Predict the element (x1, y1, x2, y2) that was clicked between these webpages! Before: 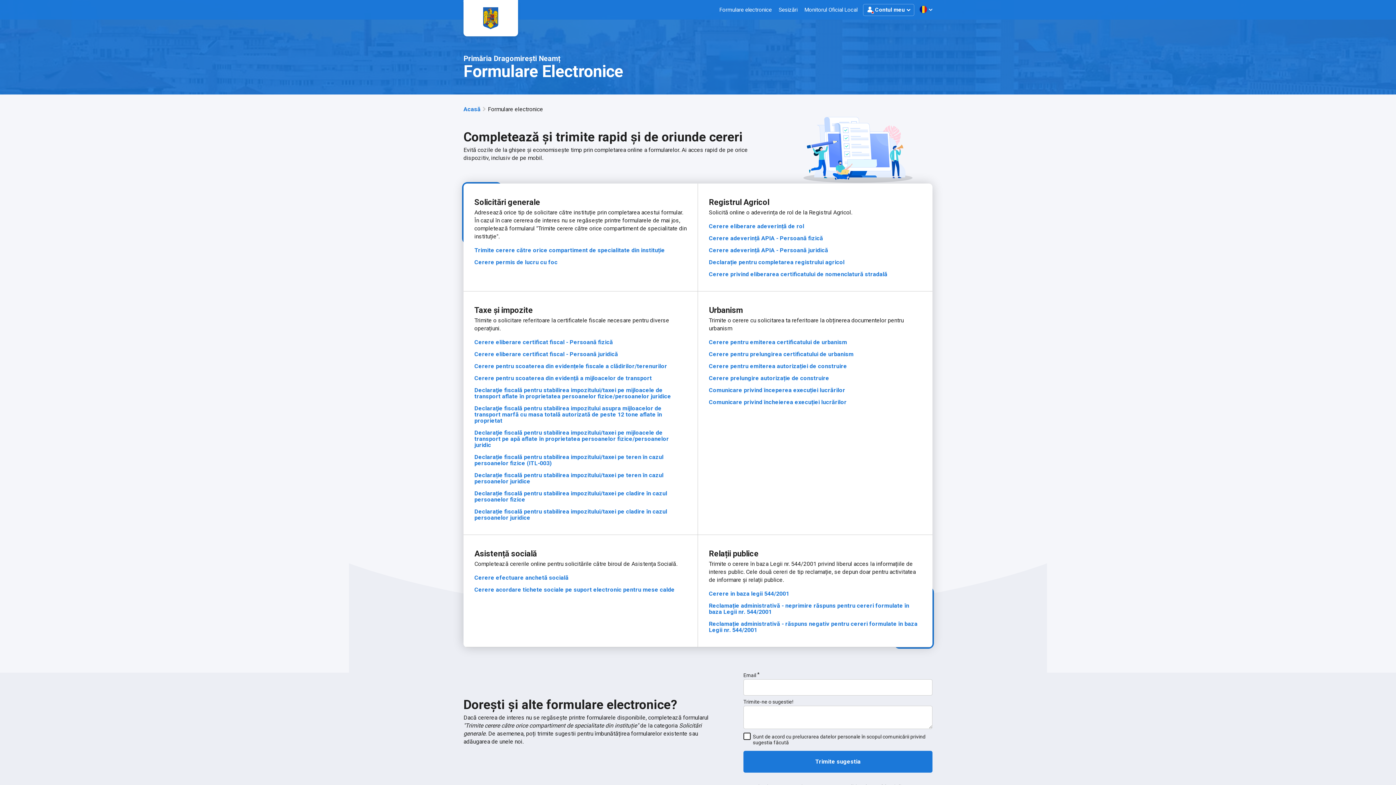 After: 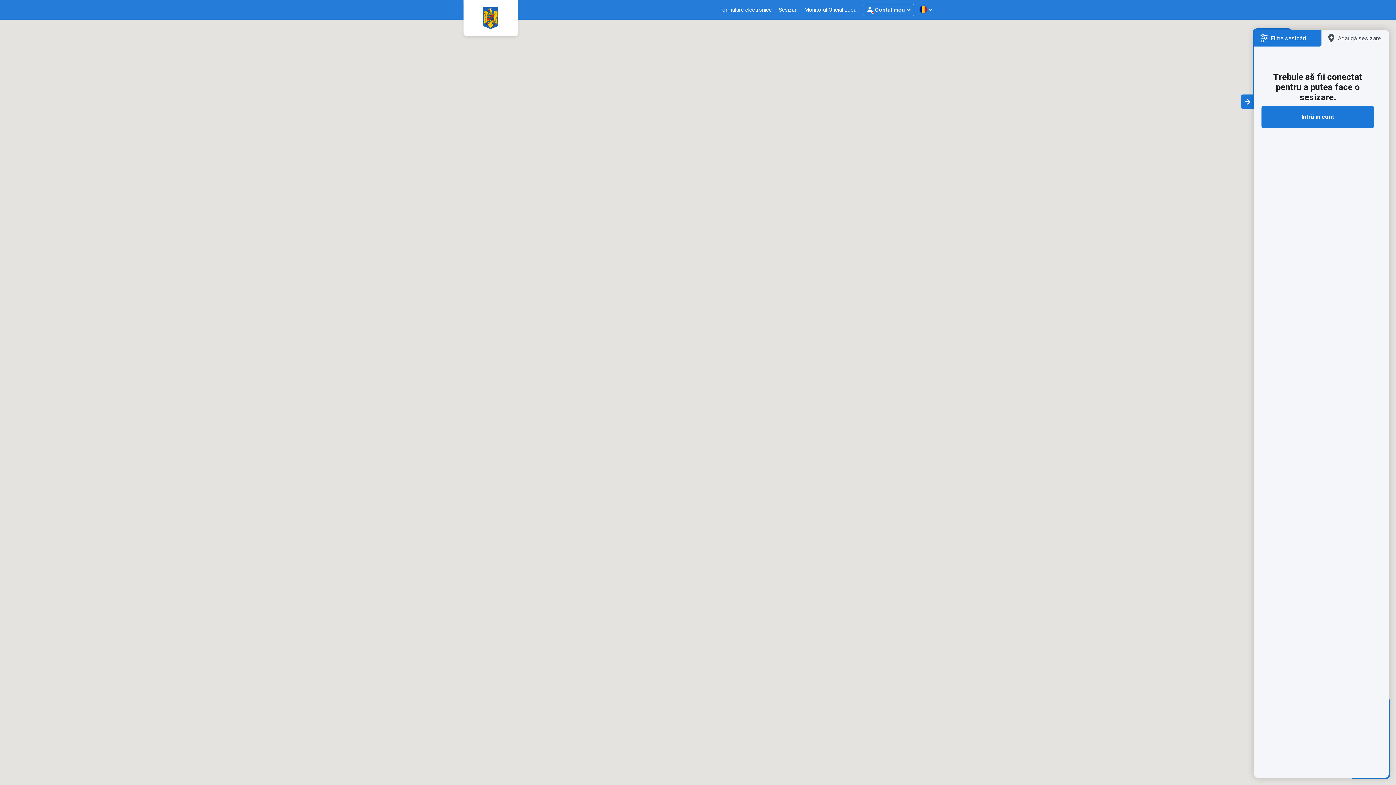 Action: bbox: (778, 5, 797, 14) label: Sesizări